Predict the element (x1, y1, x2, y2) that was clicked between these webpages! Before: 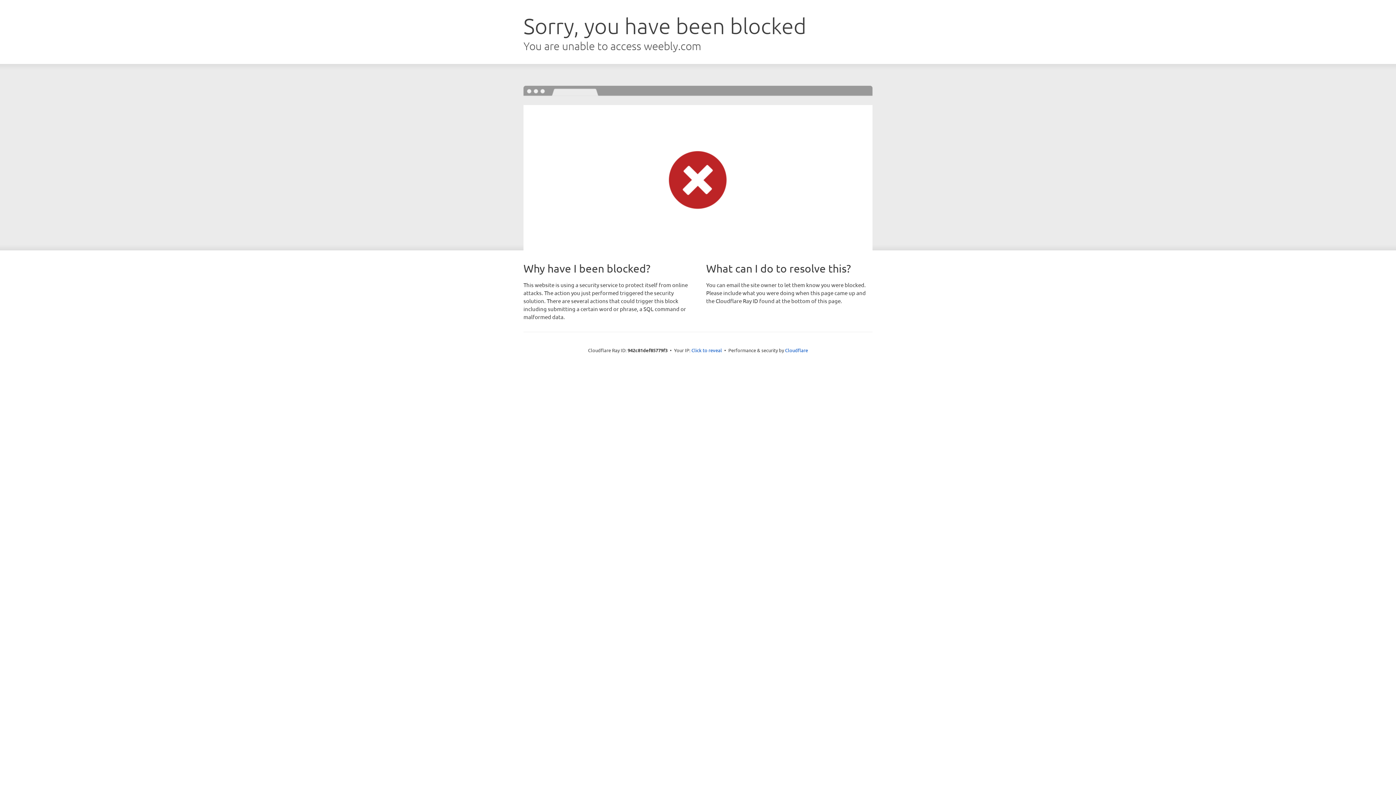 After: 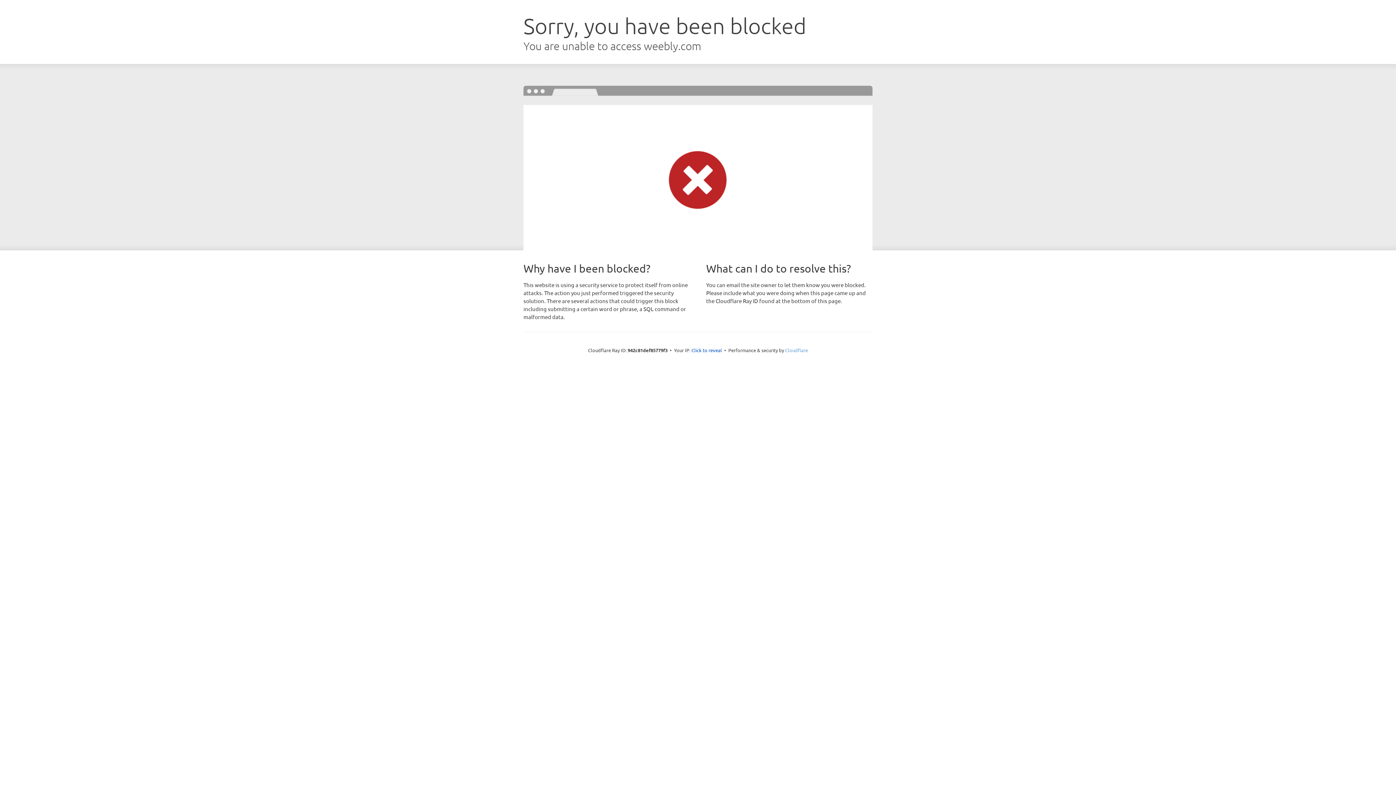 Action: label: Cloudflare bbox: (785, 347, 808, 353)